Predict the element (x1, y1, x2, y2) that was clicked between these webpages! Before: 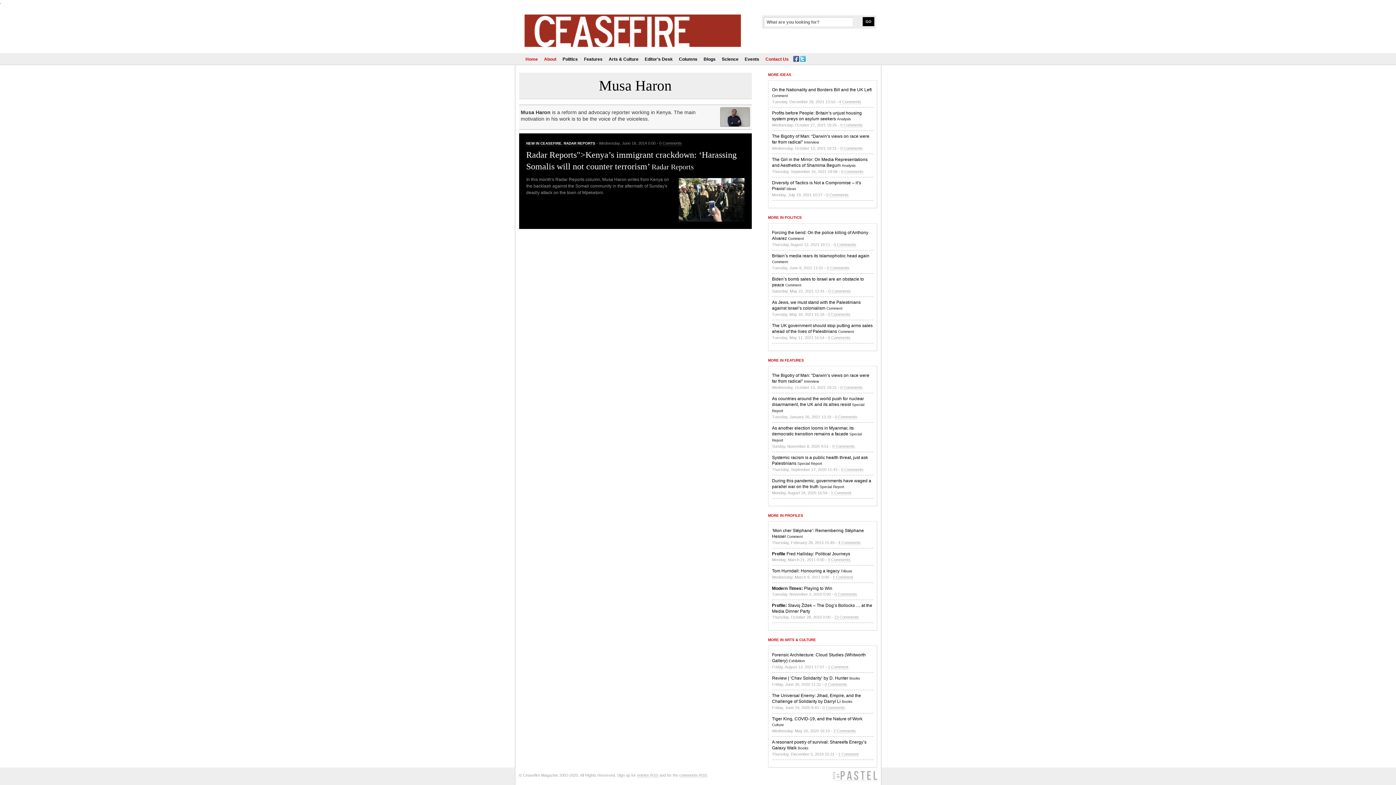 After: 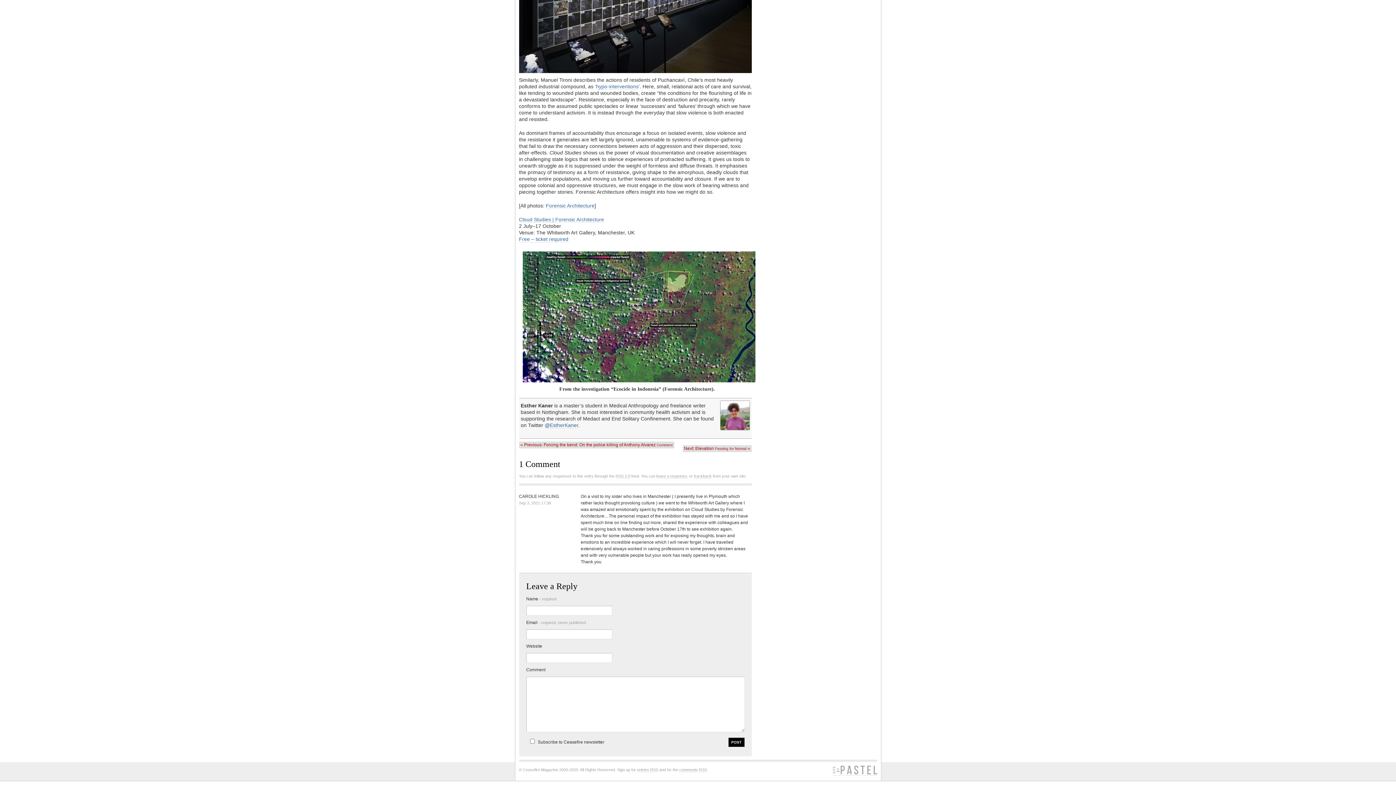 Action: label: 1 Comment bbox: (828, 665, 848, 669)